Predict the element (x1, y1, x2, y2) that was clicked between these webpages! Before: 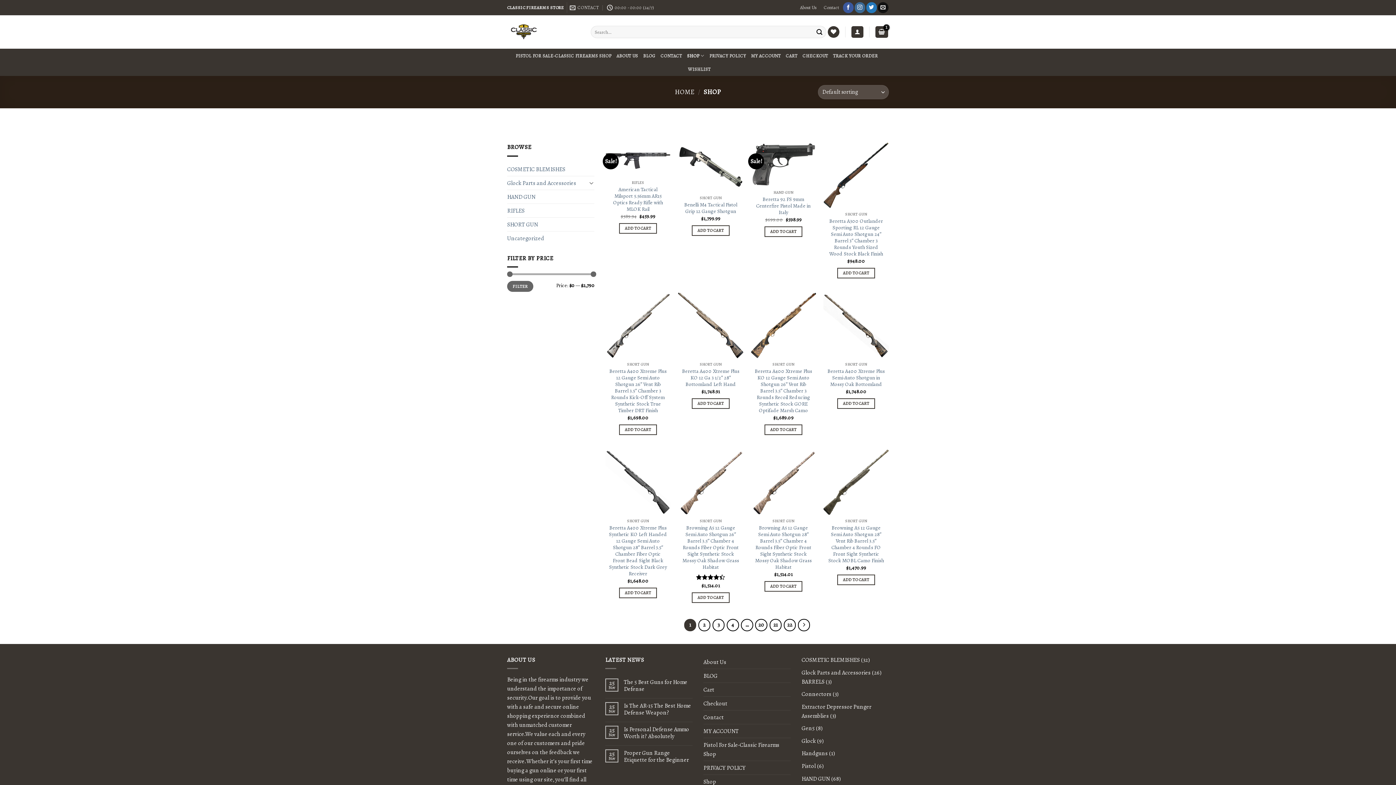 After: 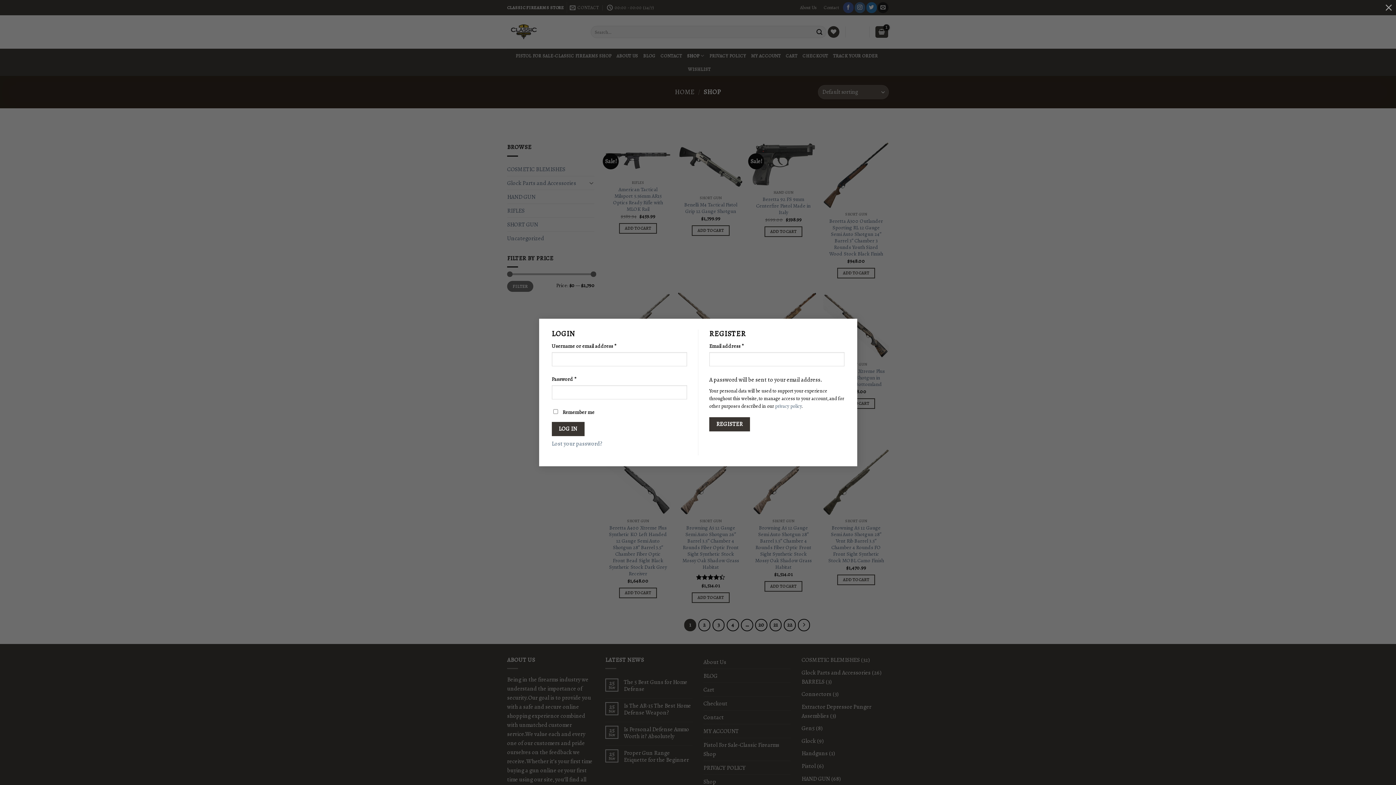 Action: bbox: (851, 26, 863, 37)